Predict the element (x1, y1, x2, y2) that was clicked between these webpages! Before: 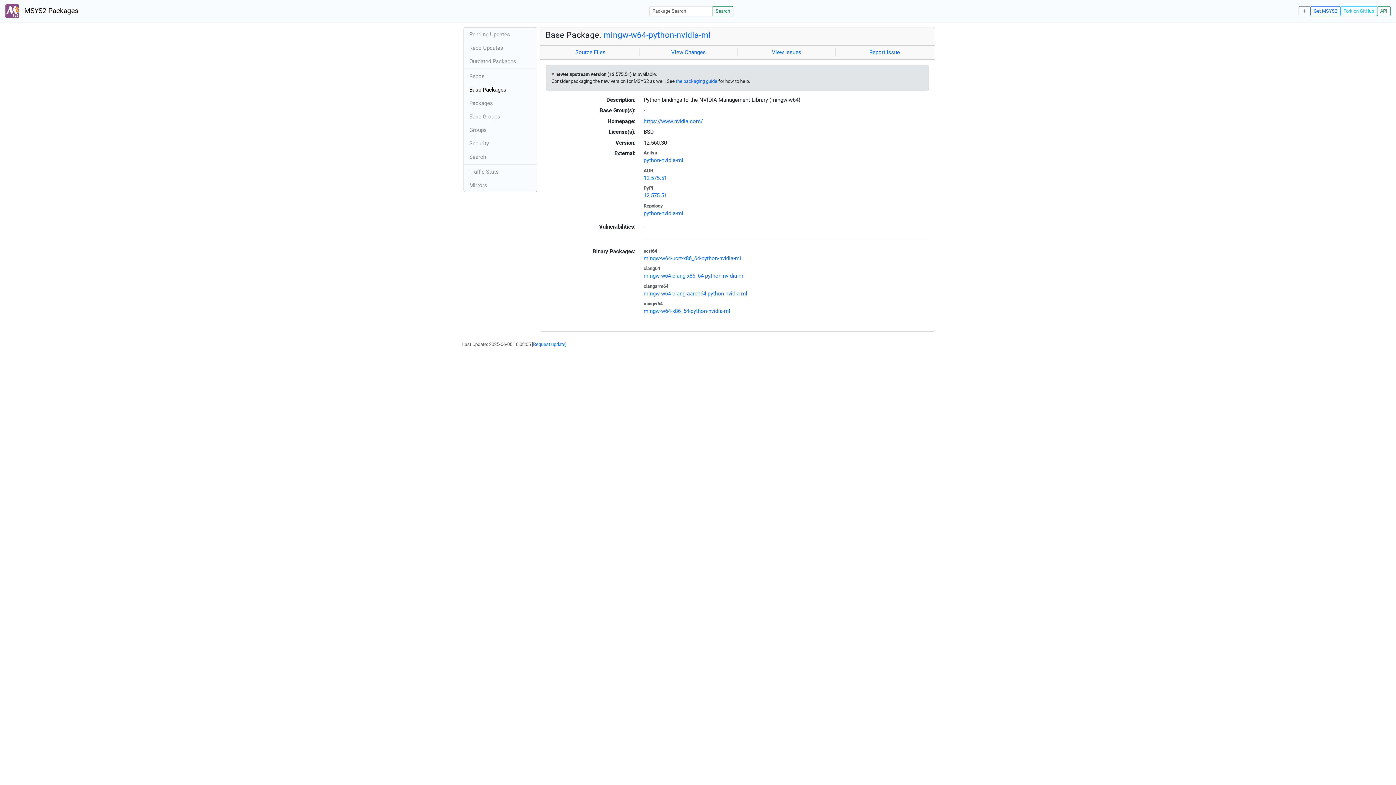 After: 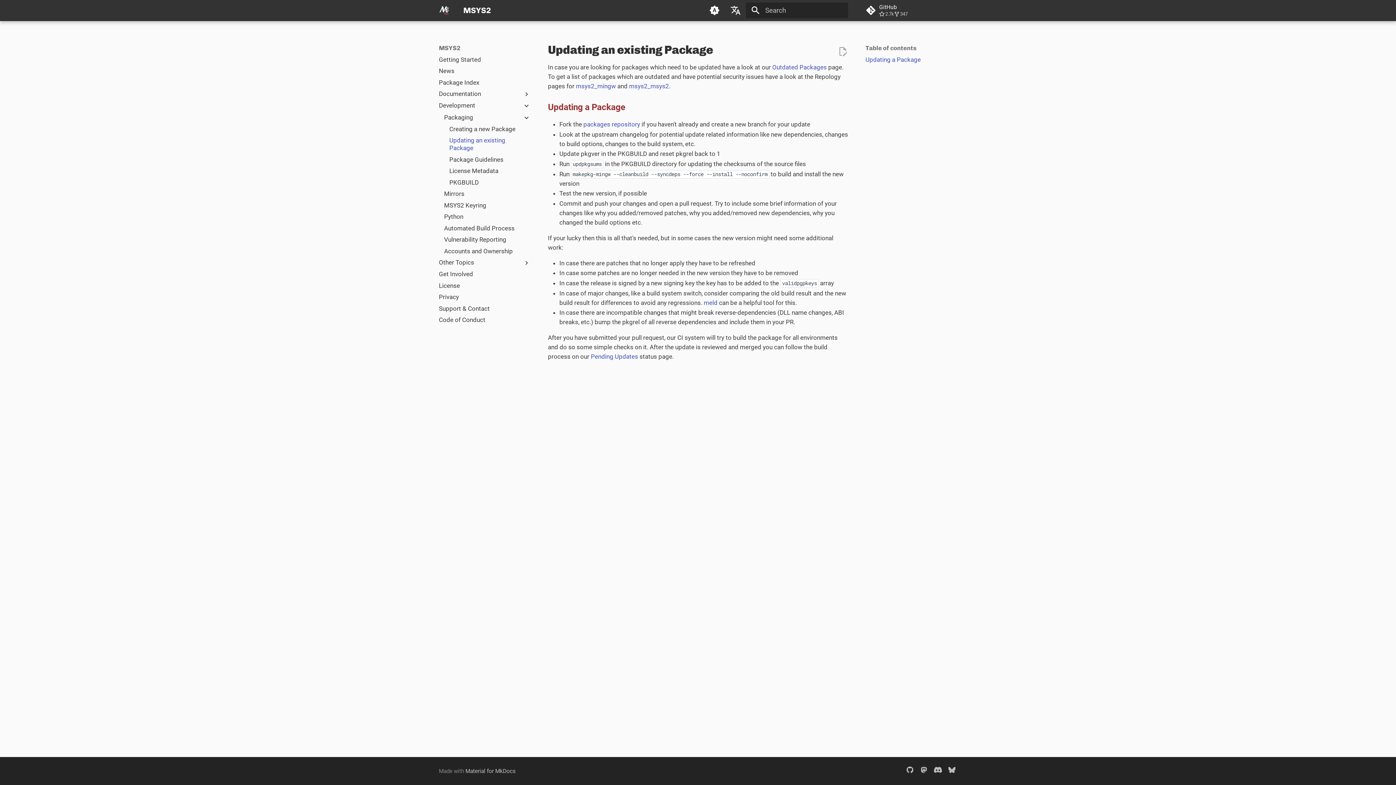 Action: label: the packaging guide bbox: (676, 78, 717, 83)